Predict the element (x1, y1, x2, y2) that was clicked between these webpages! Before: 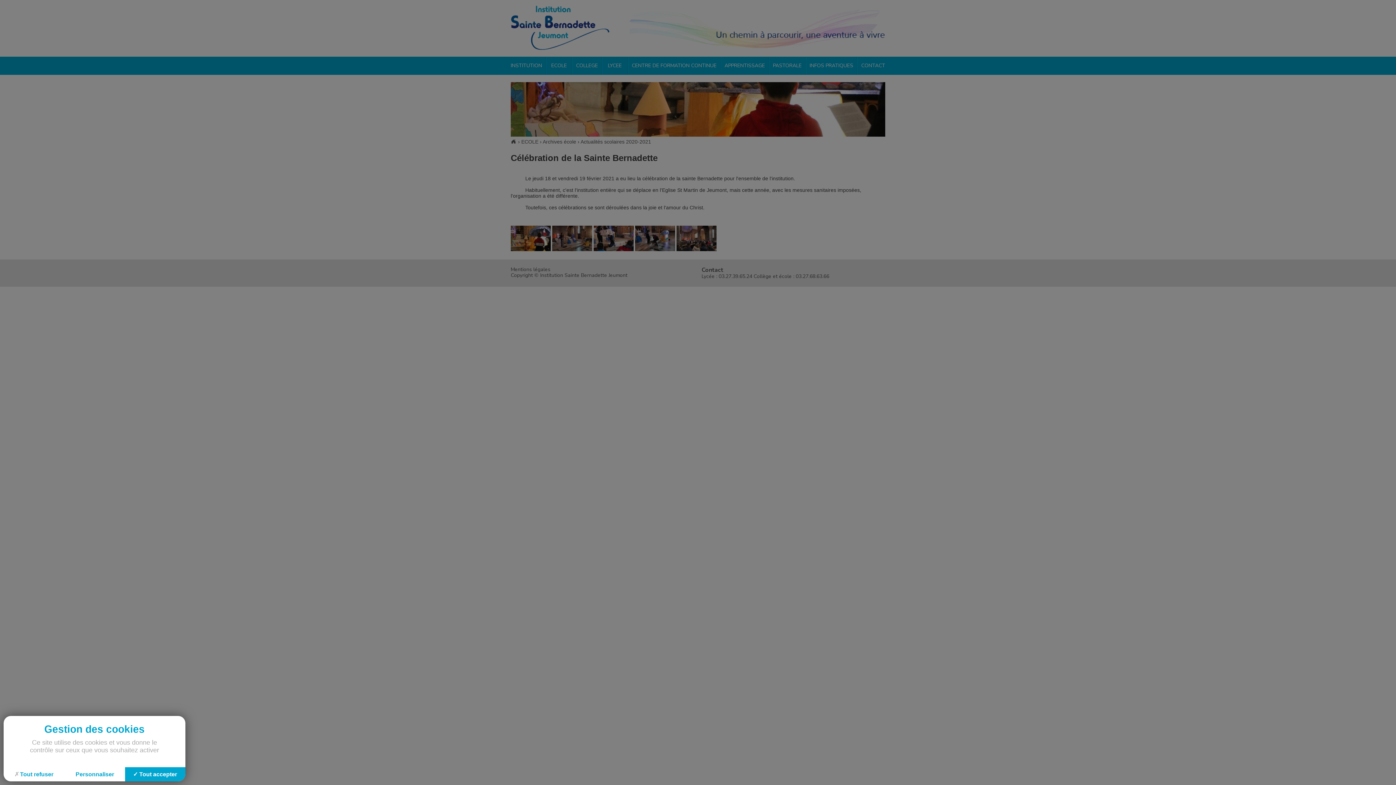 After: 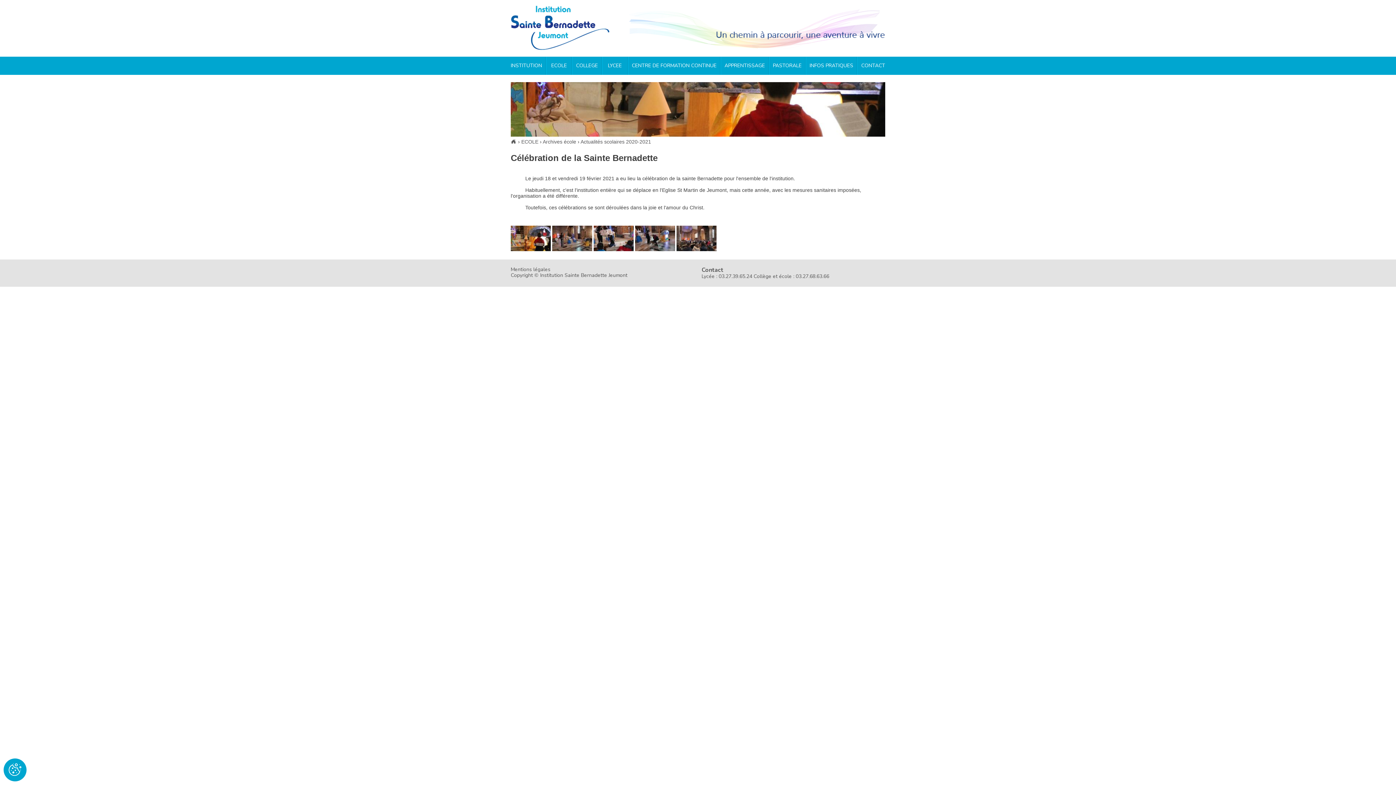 Action: bbox: (3, 767, 64, 781) label: Cookies : Tout refuser